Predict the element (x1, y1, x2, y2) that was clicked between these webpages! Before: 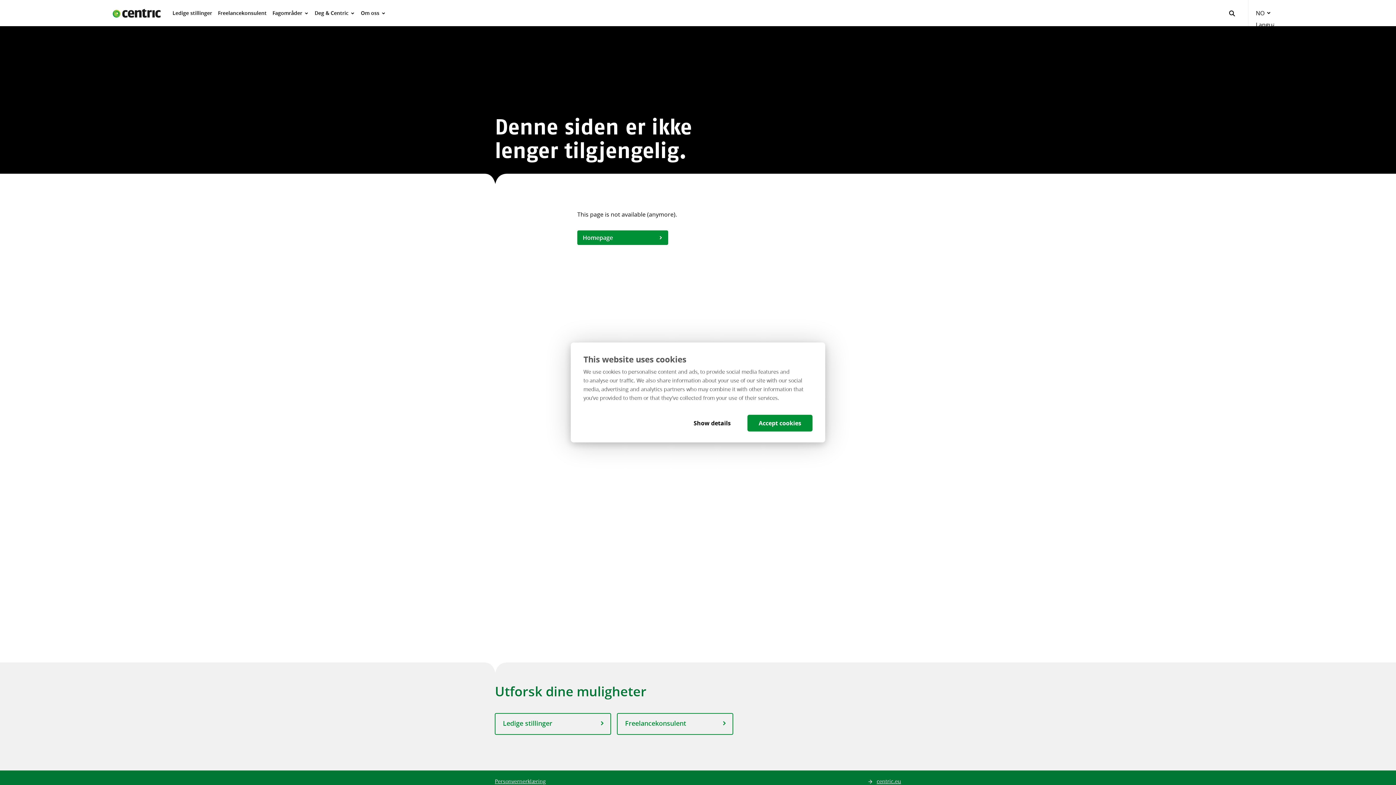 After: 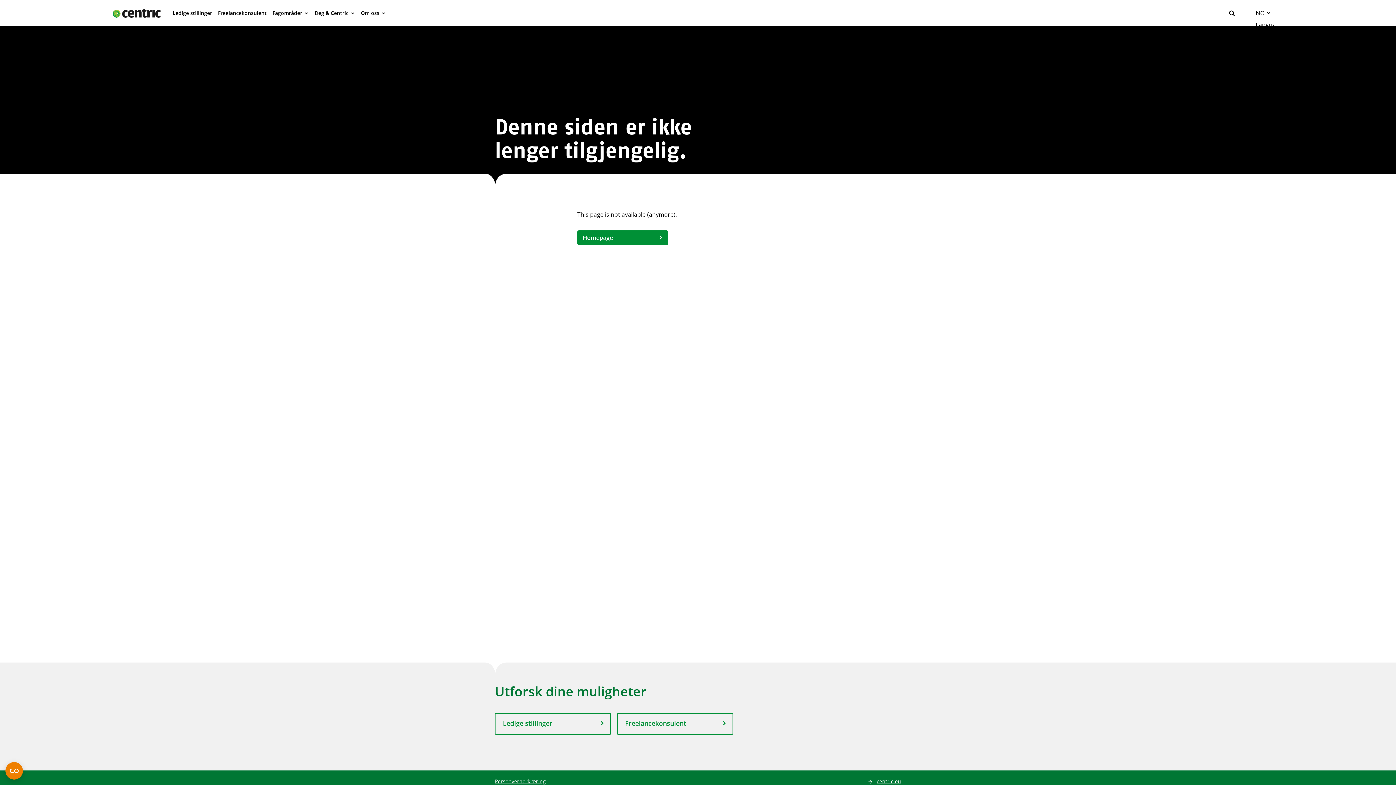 Action: bbox: (747, 415, 812, 431) label: Accept cookies